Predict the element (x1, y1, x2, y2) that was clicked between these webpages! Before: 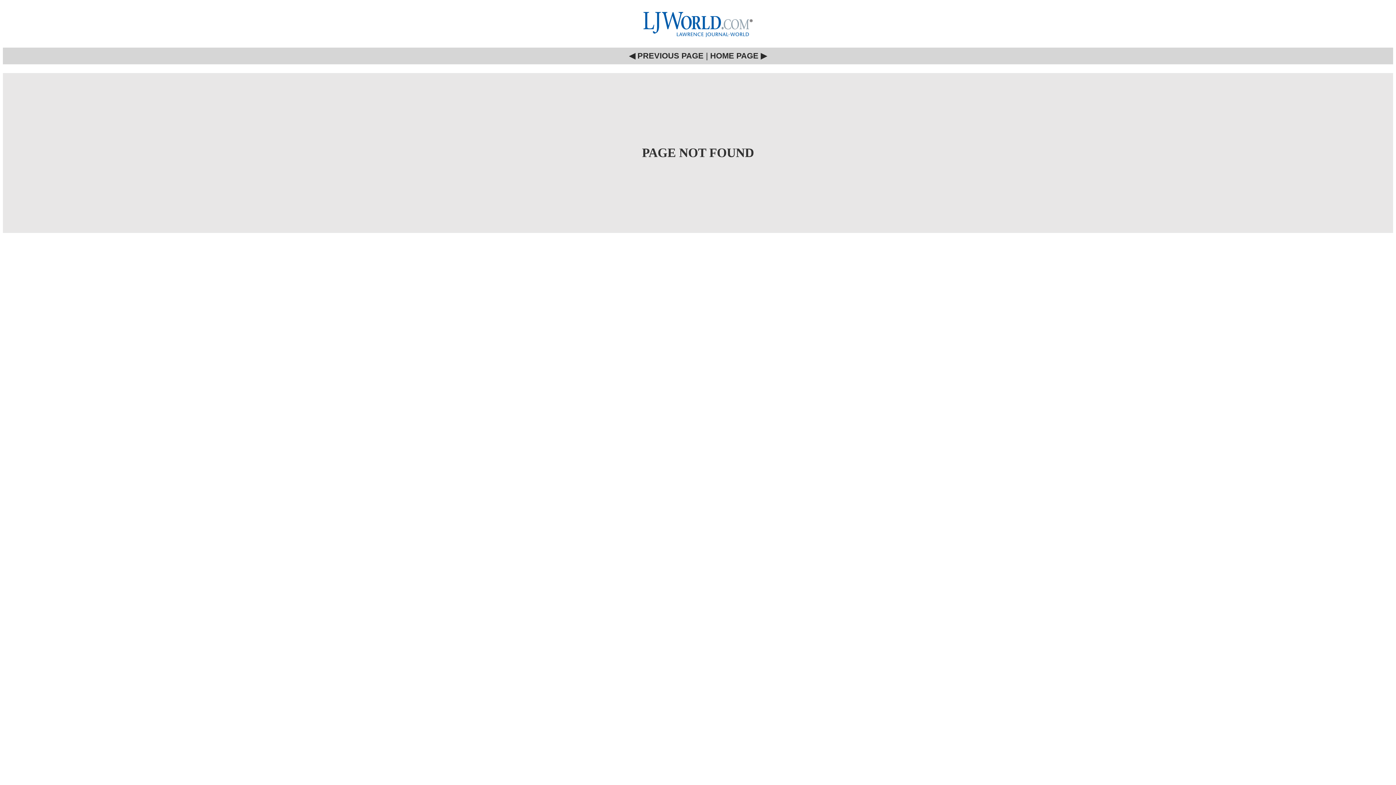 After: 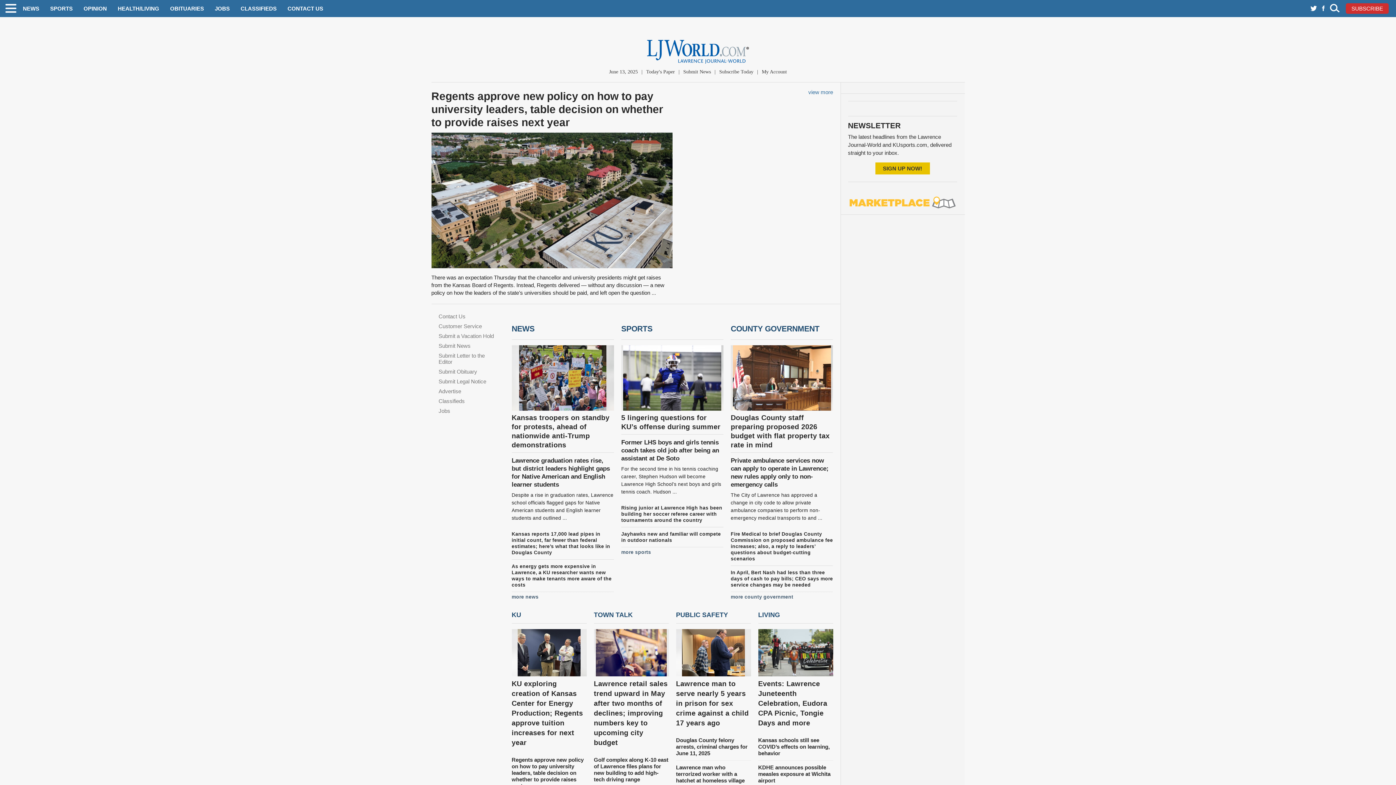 Action: bbox: (643, 41, 752, 47)